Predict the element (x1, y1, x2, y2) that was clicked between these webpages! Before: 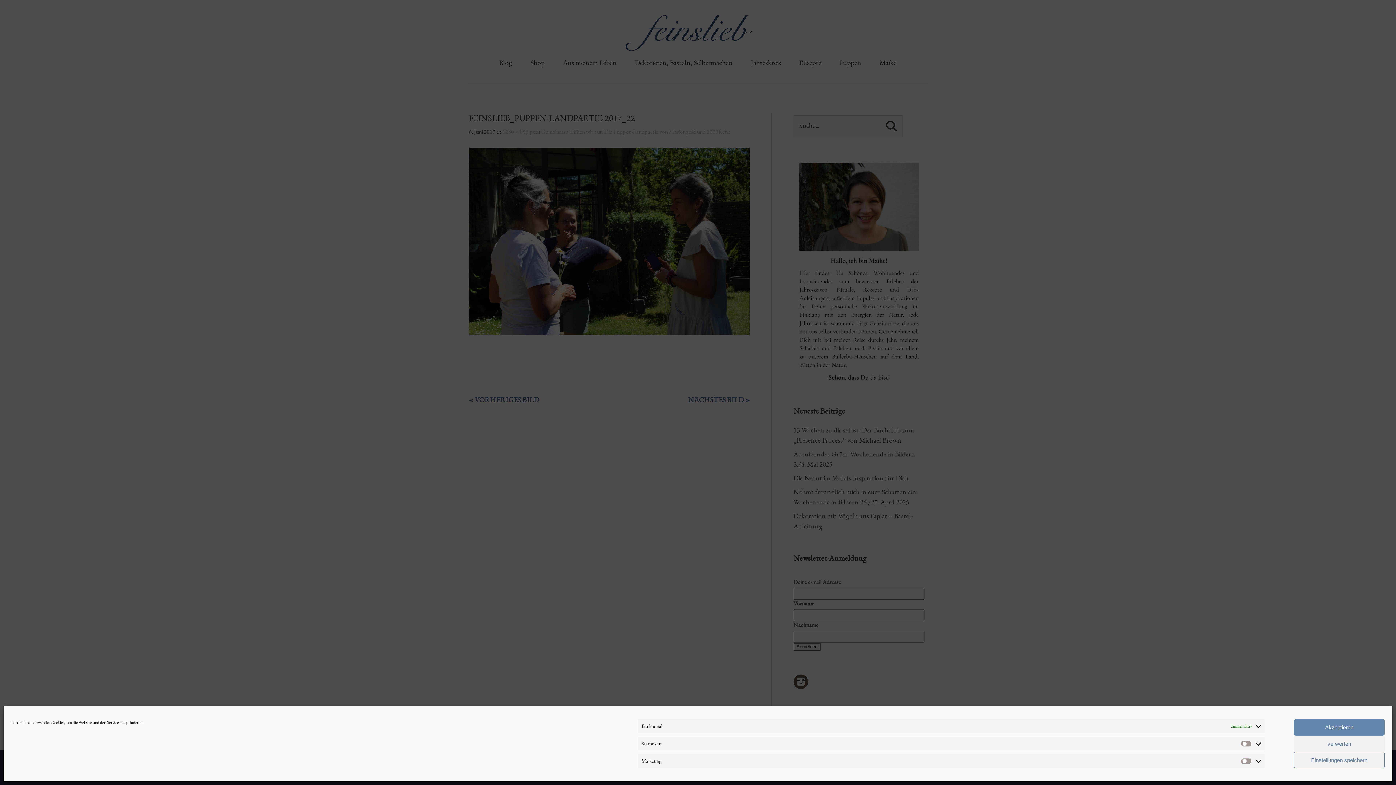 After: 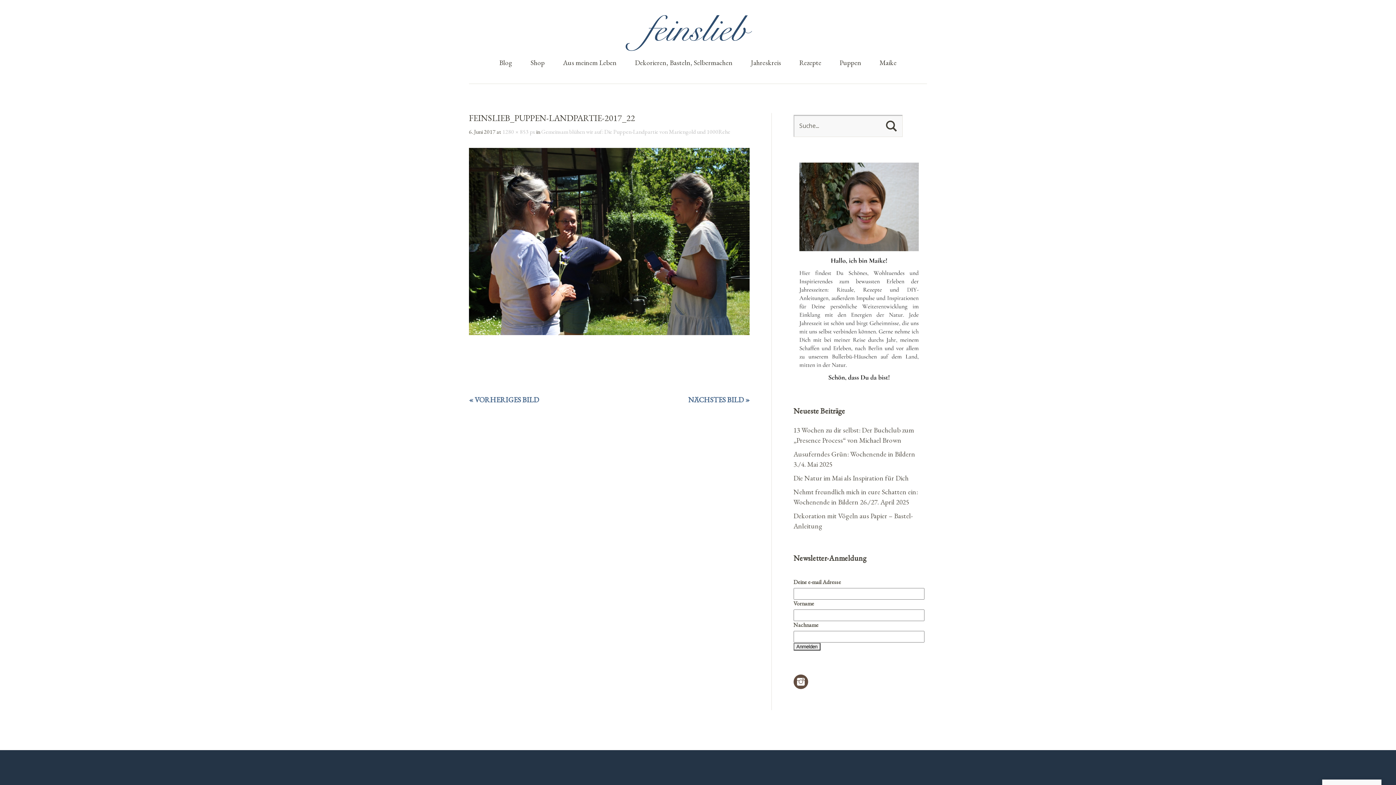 Action: label: verwerfen bbox: (1294, 736, 1385, 752)